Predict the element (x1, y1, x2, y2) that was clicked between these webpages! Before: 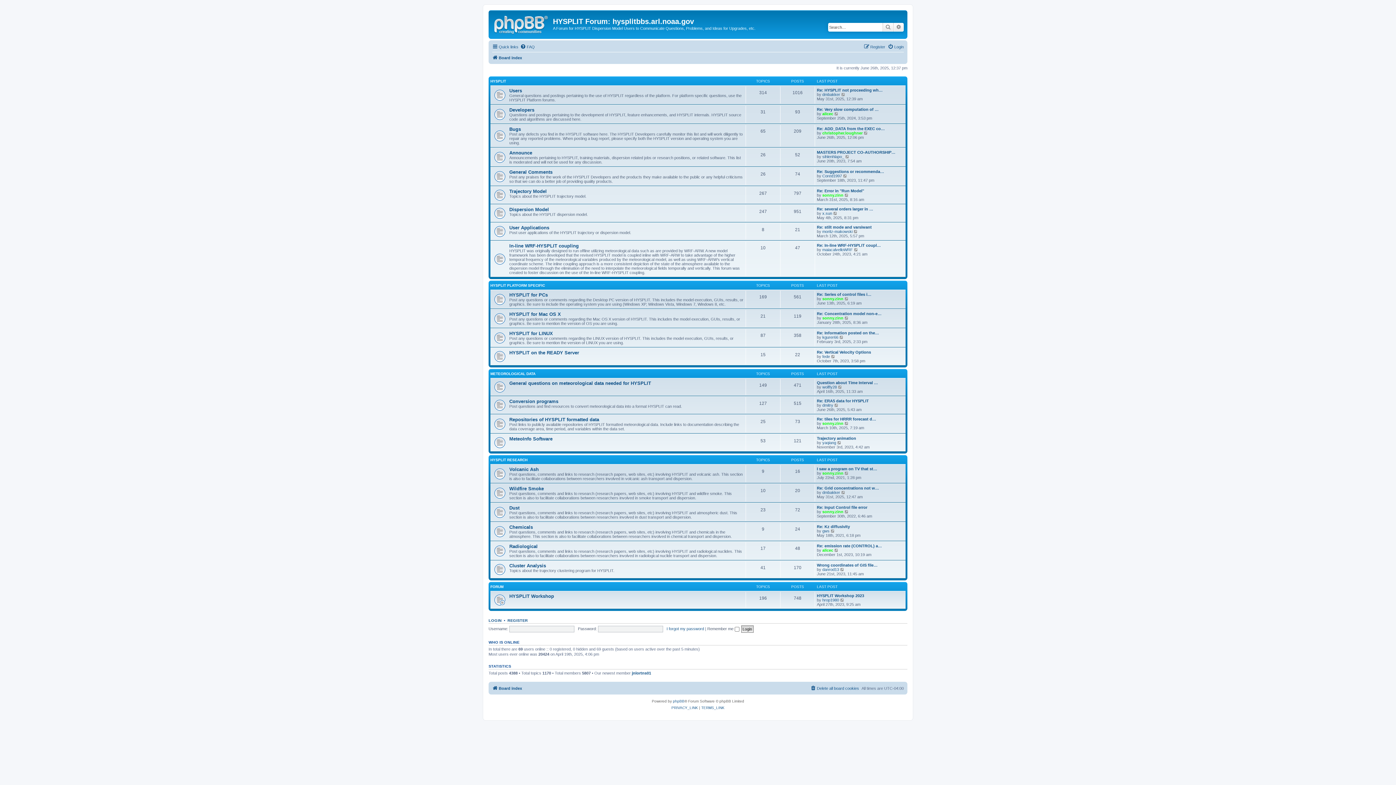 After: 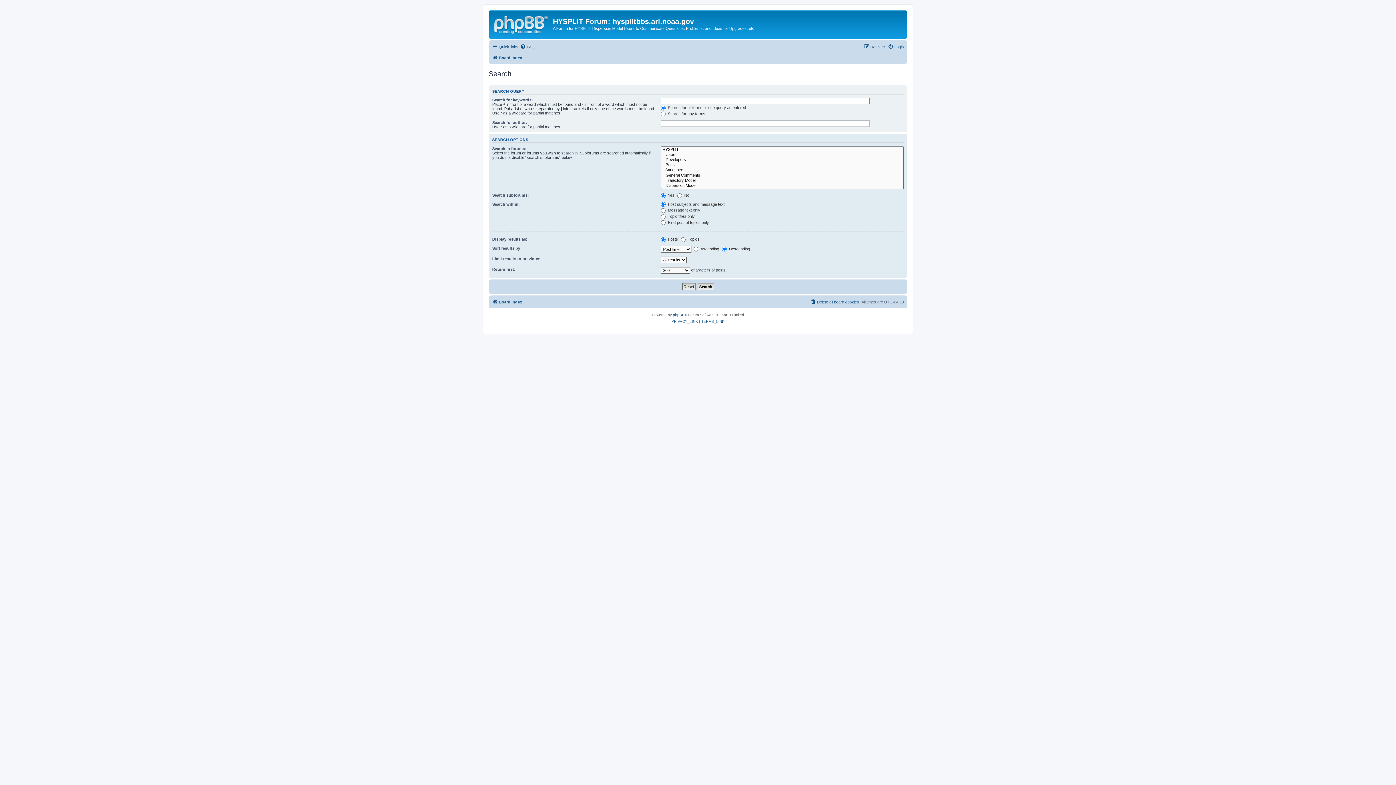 Action: bbox: (893, 22, 904, 31) label: Advanced search